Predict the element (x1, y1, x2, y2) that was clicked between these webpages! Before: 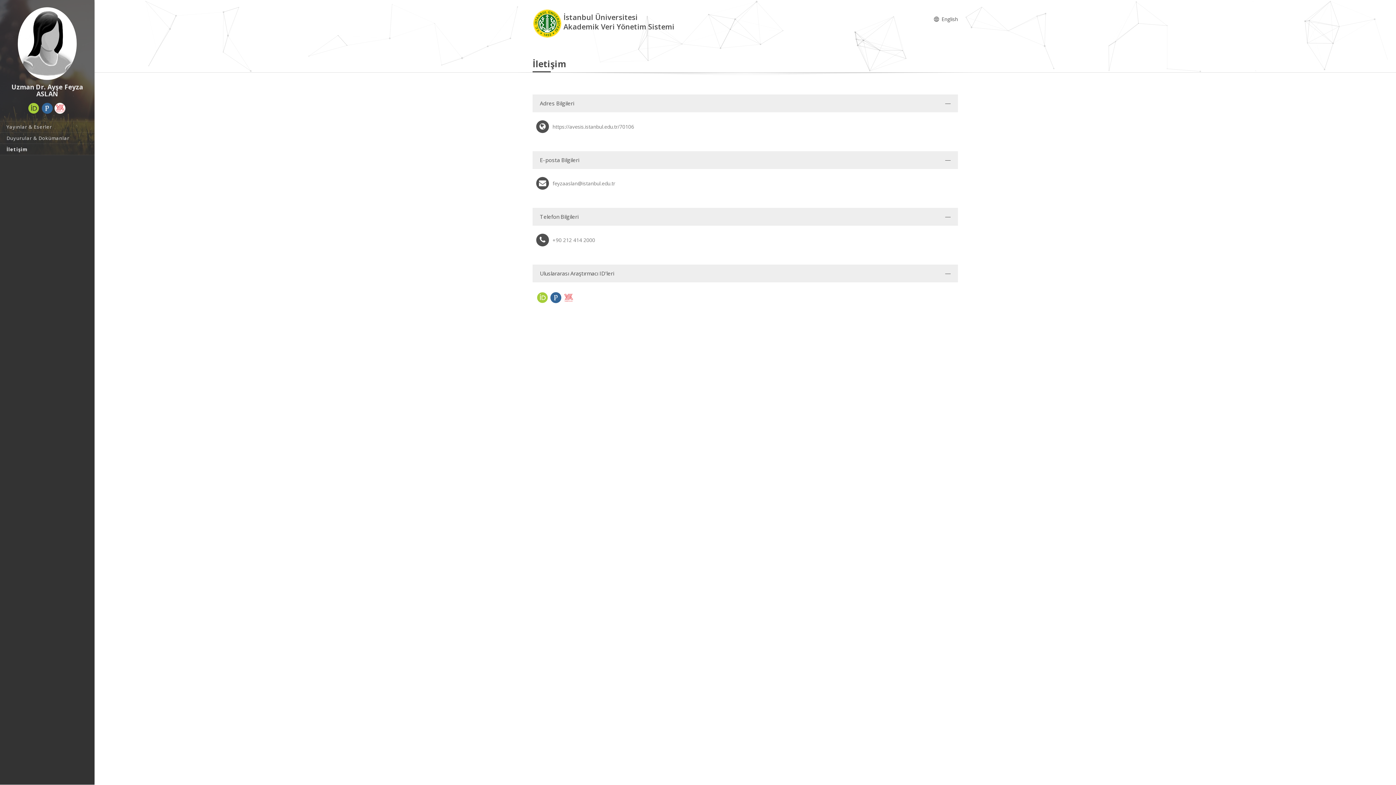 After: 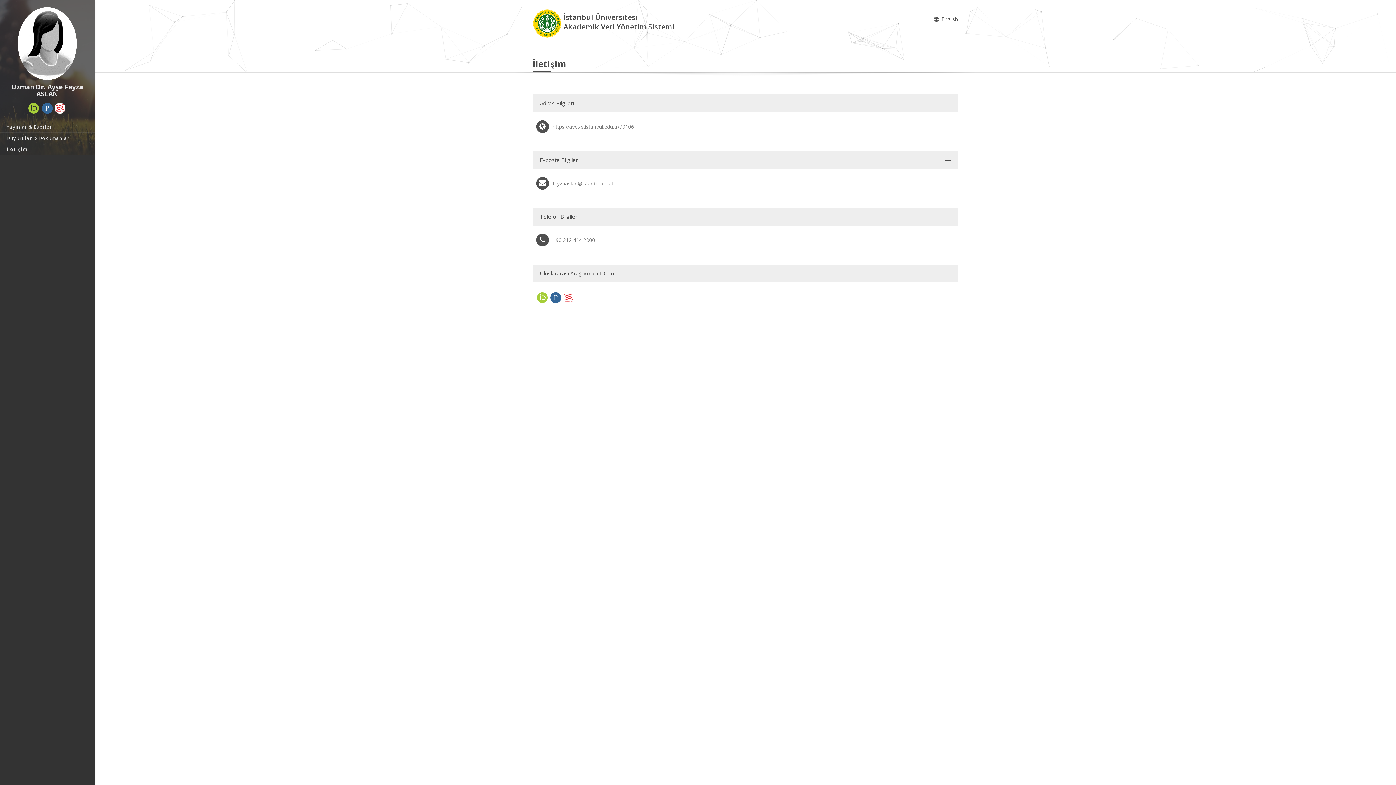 Action: bbox: (27, 102, 39, 113)